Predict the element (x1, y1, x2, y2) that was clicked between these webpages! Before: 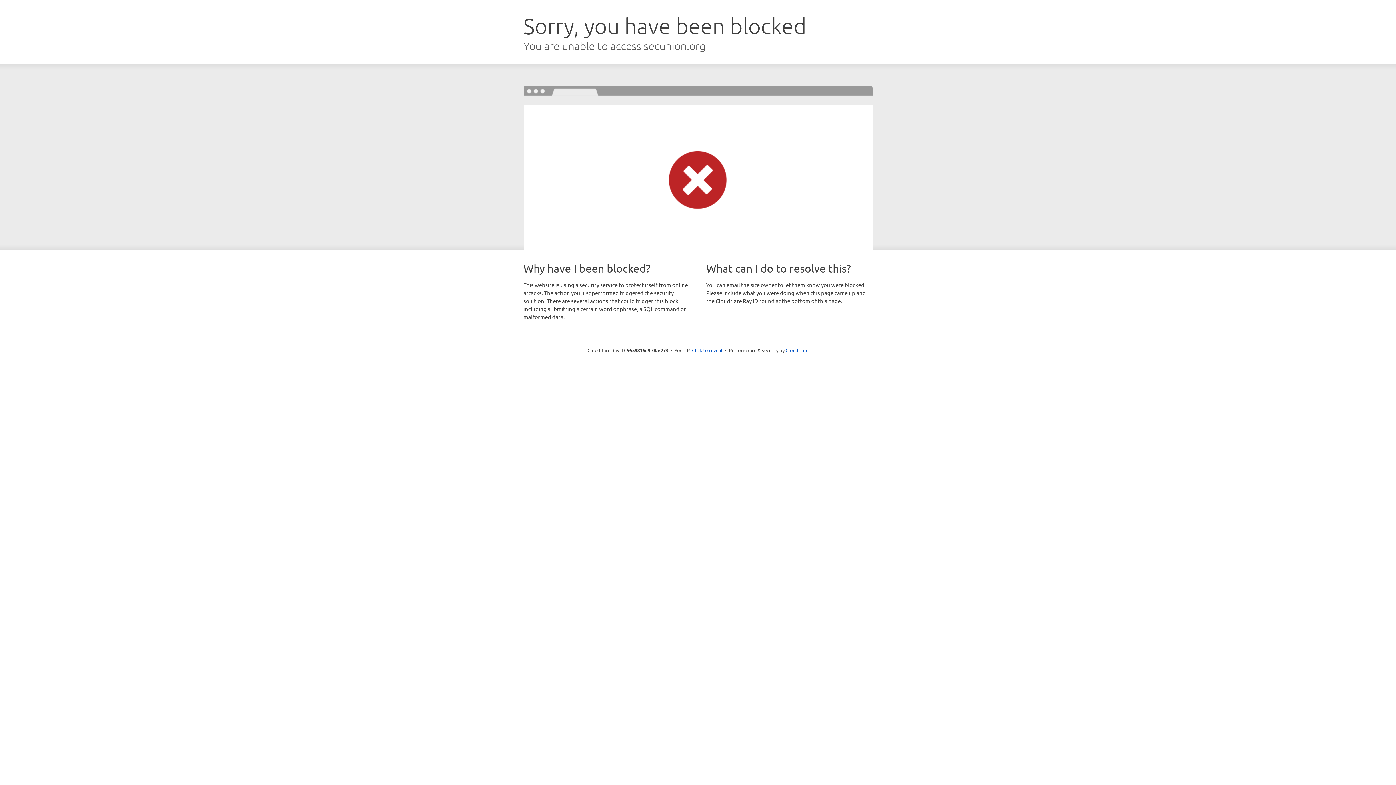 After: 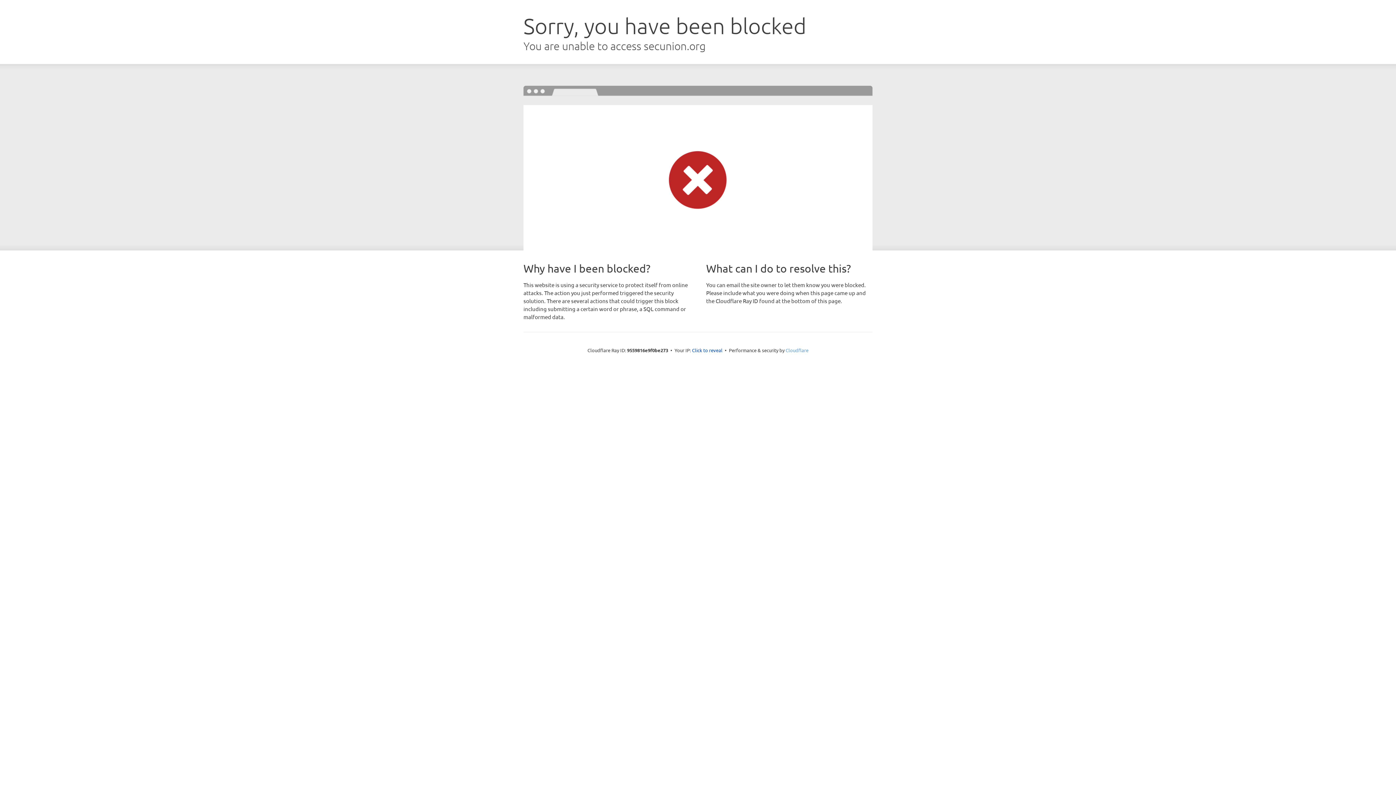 Action: bbox: (785, 347, 808, 353) label: Cloudflare